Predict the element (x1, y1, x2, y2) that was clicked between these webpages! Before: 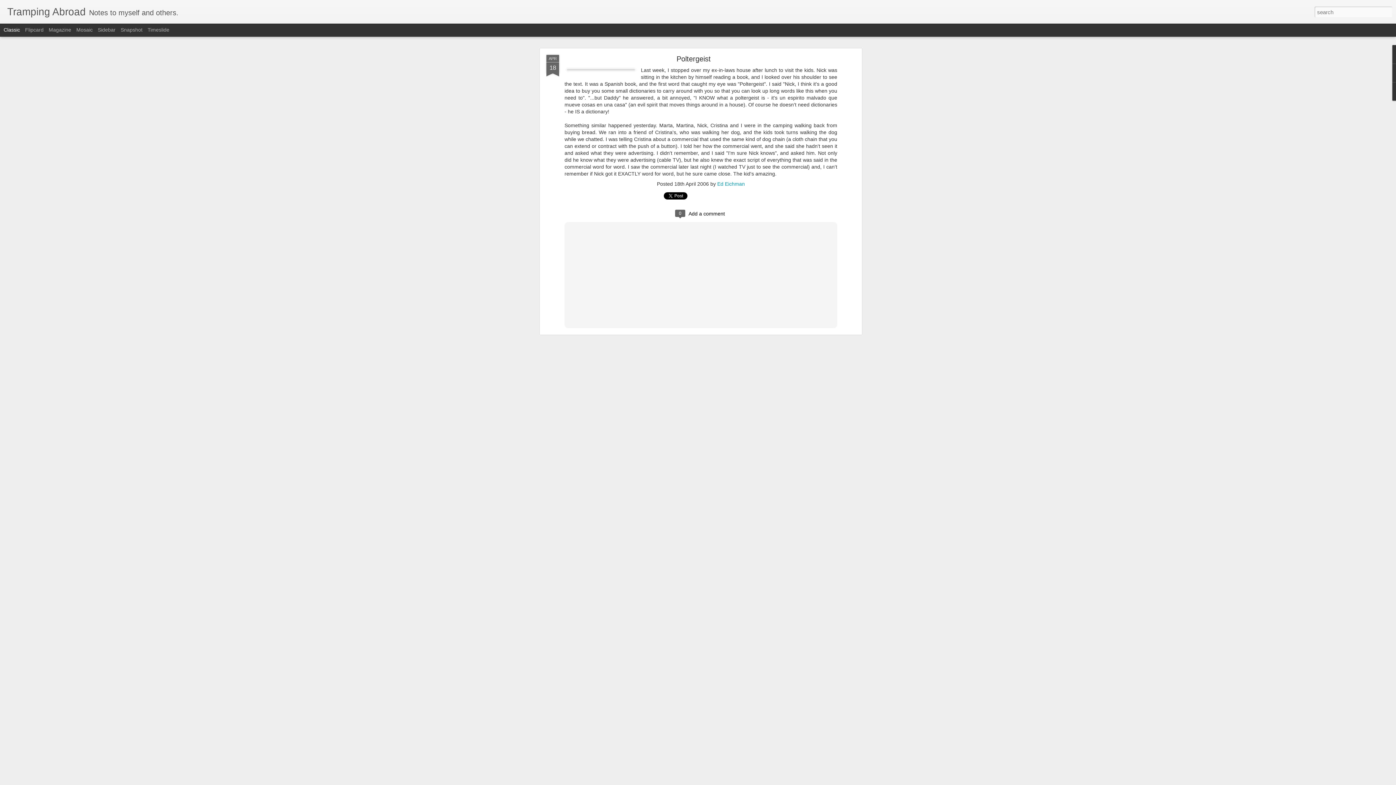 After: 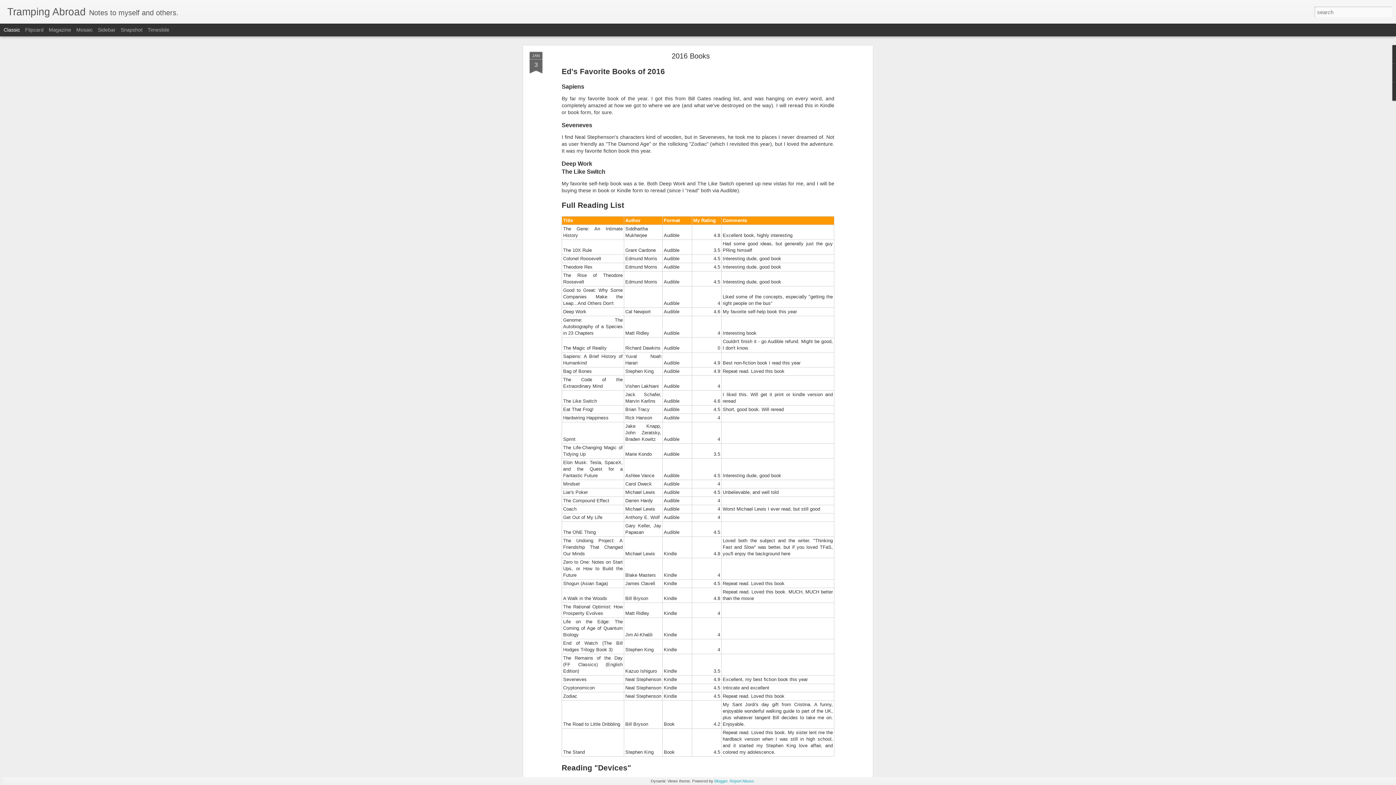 Action: label: Tramping Abroad bbox: (7, 10, 85, 16)